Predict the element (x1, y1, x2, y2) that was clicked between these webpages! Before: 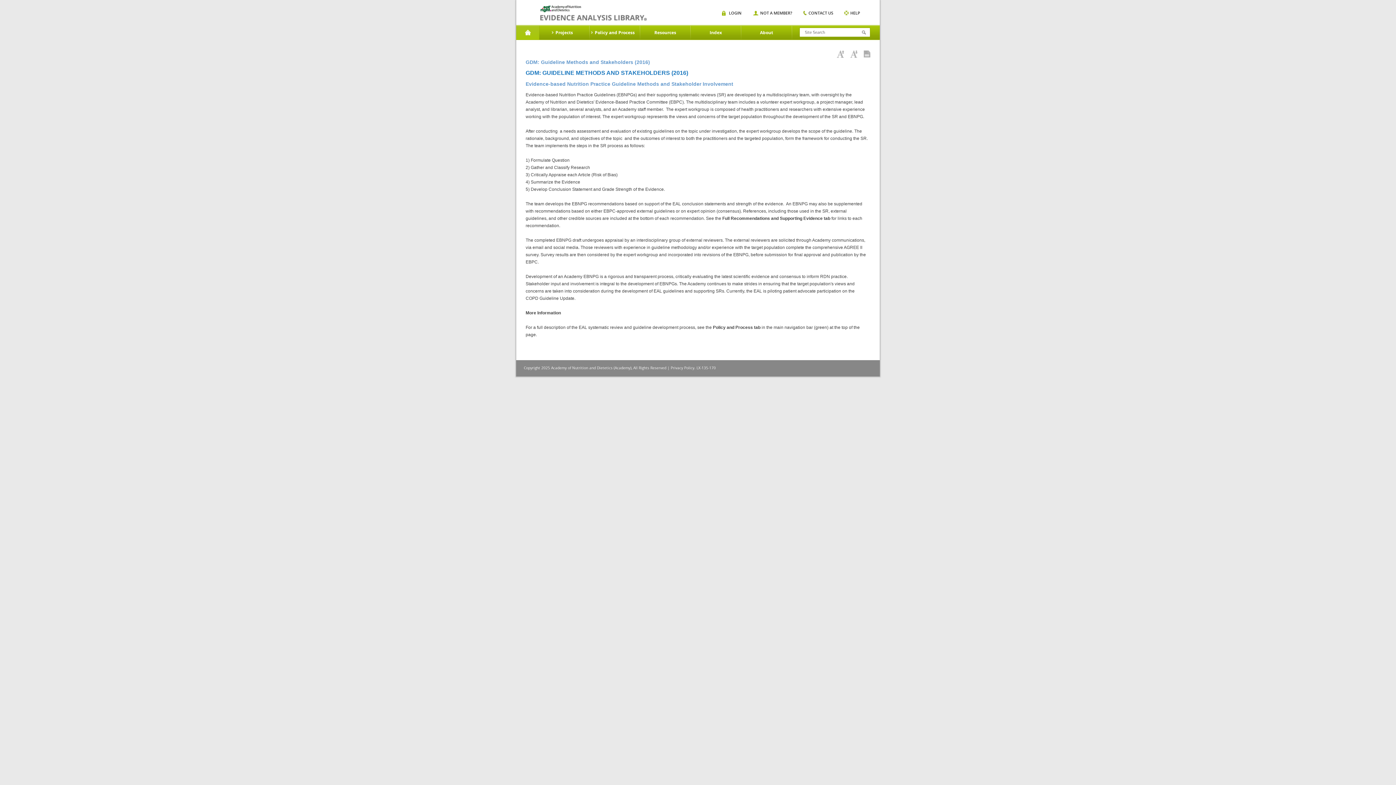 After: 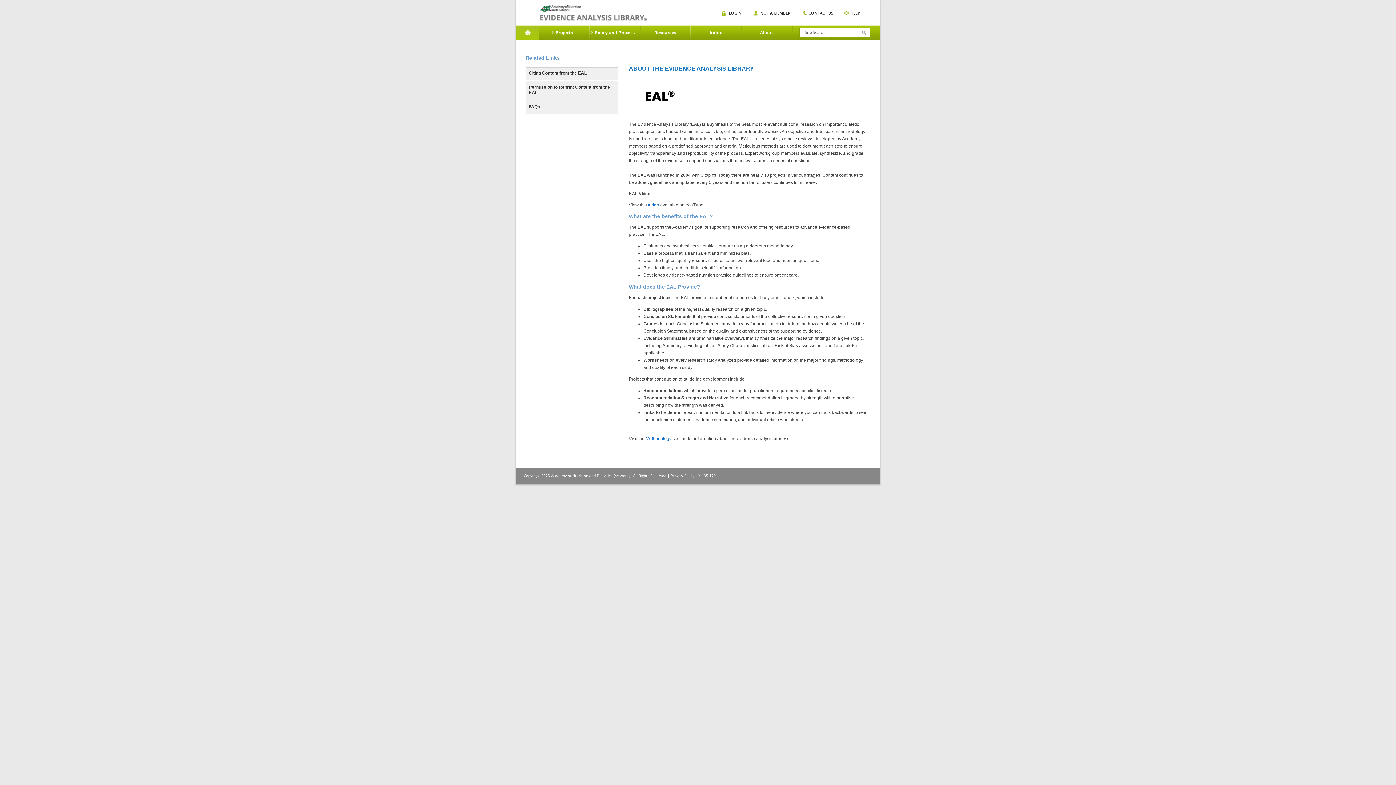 Action: label: About bbox: (741, 25, 792, 39)